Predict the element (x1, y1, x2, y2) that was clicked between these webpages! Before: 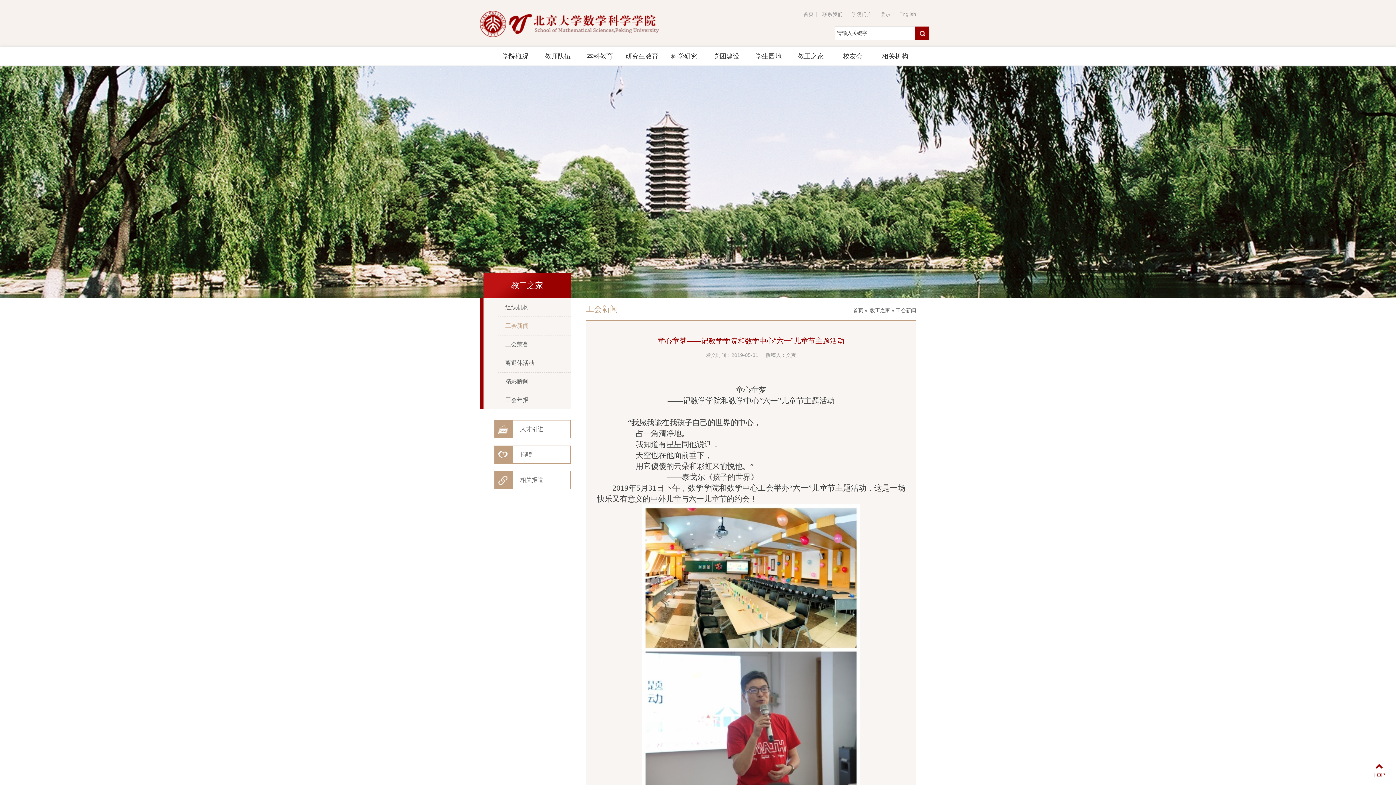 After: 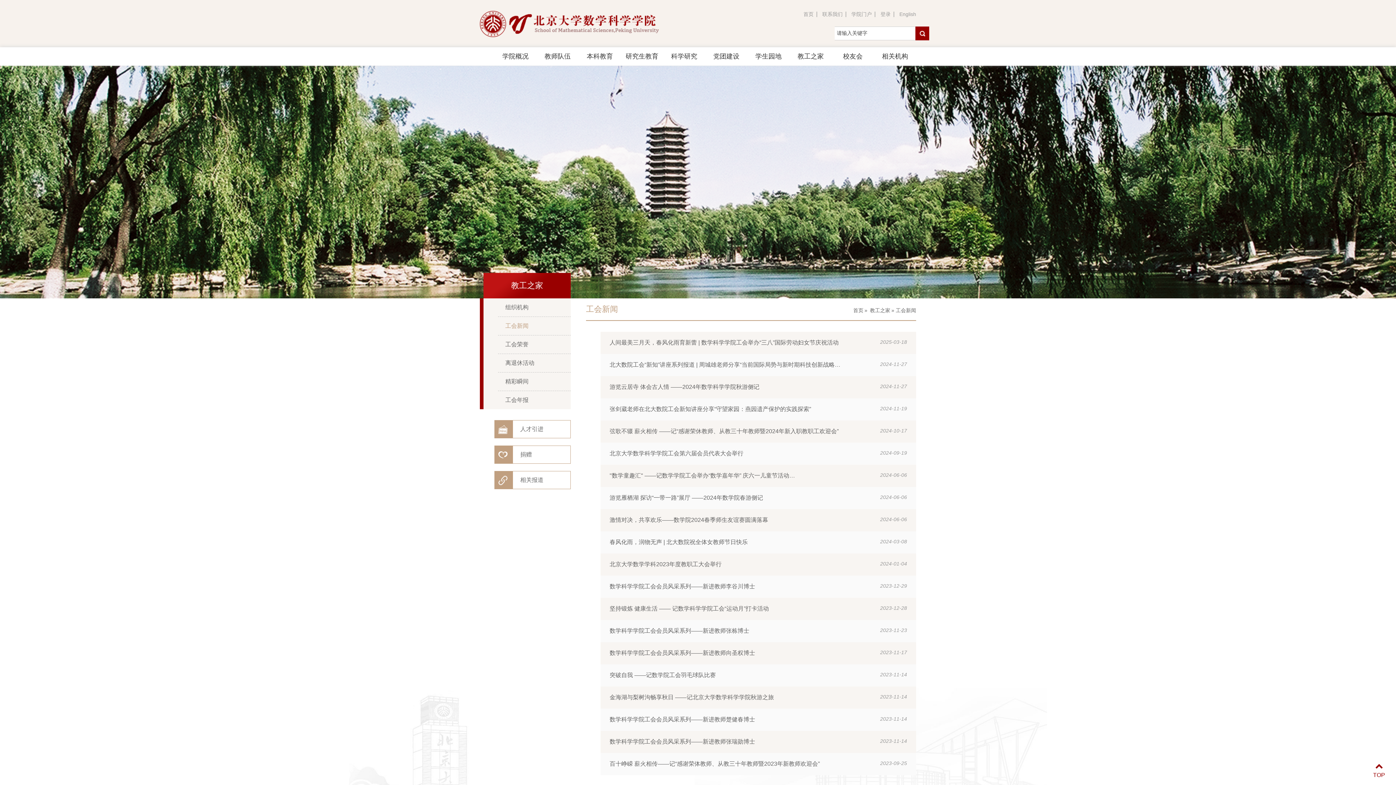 Action: bbox: (498, 317, 583, 335) label: 工会新闻